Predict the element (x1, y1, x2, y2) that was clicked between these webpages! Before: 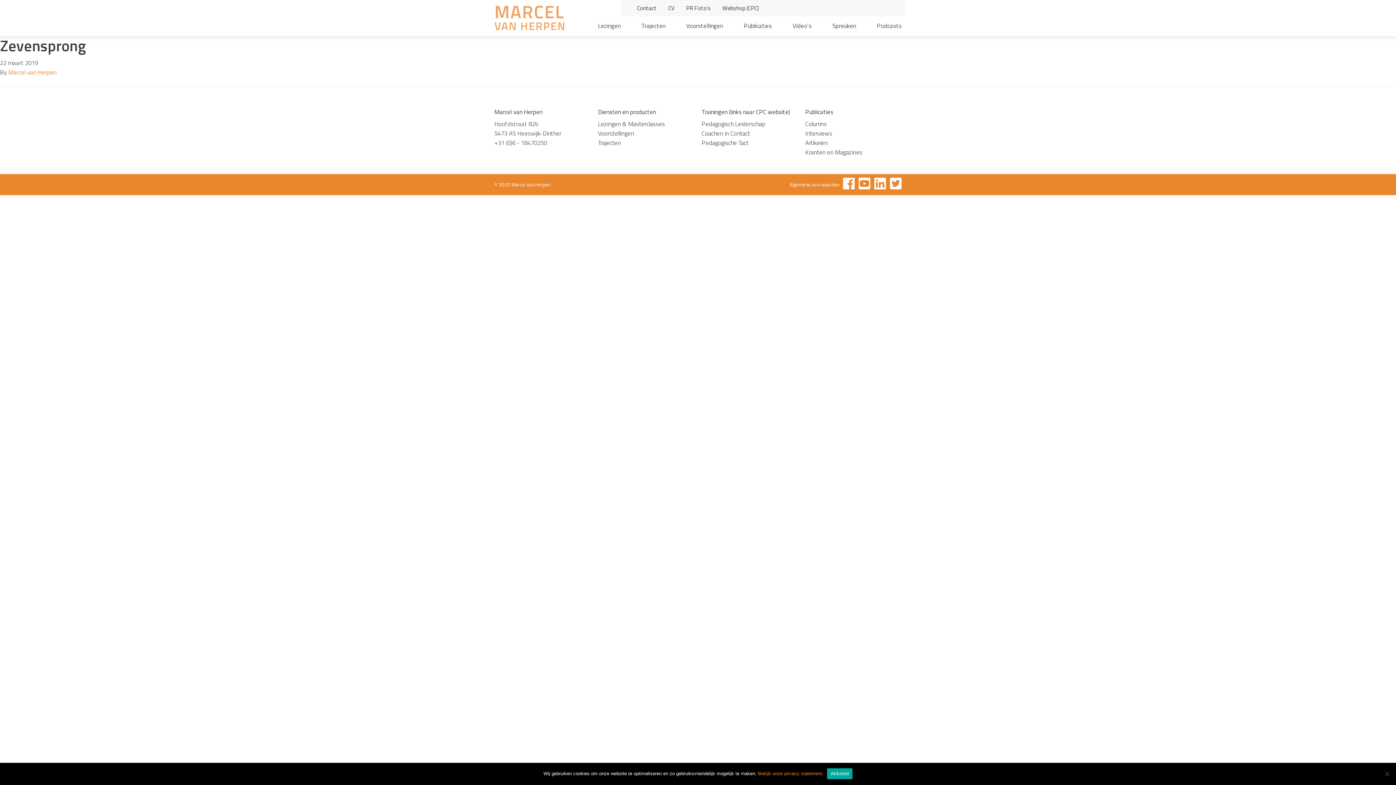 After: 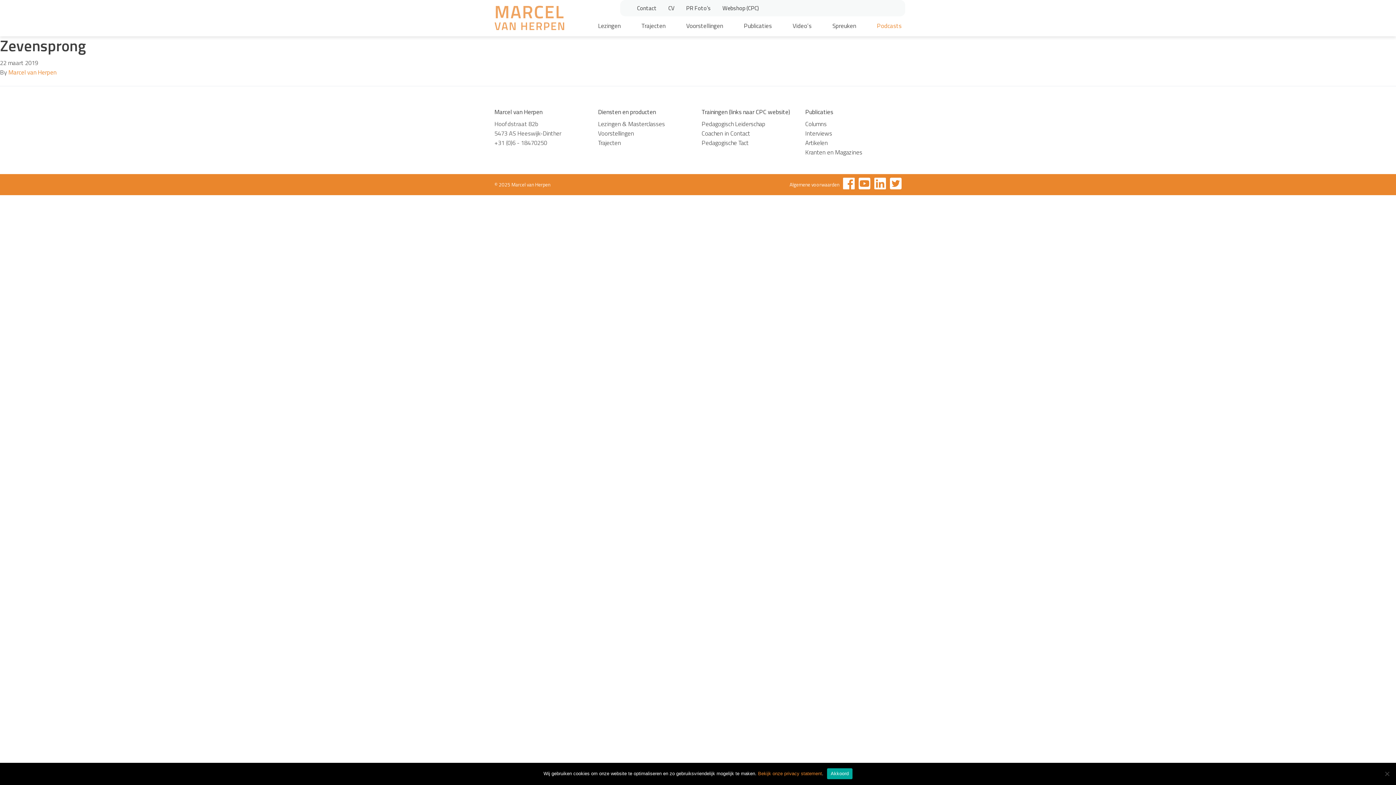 Action: bbox: (877, 21, 901, 30) label: Podcasts